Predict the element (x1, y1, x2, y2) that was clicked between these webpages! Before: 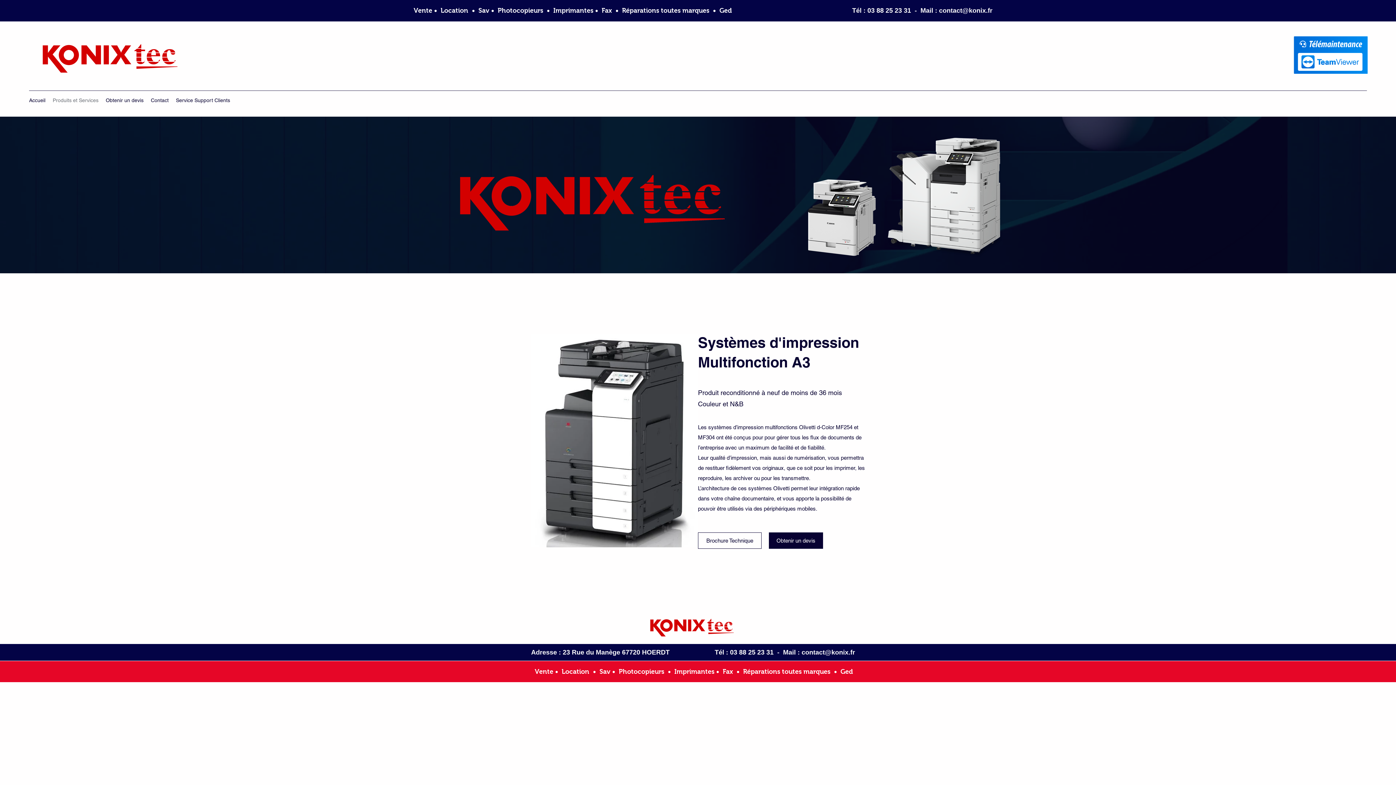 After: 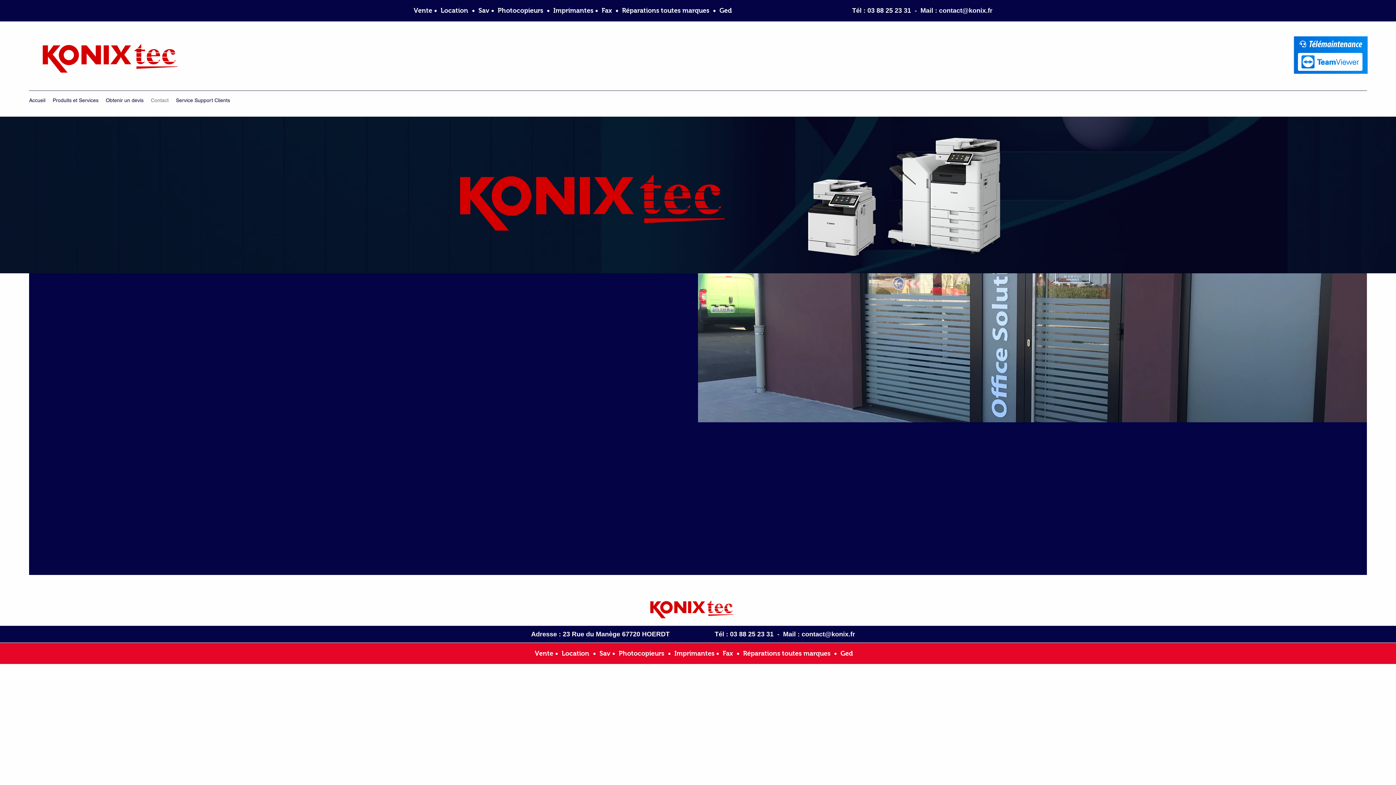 Action: label: Contact bbox: (147, 94, 172, 105)